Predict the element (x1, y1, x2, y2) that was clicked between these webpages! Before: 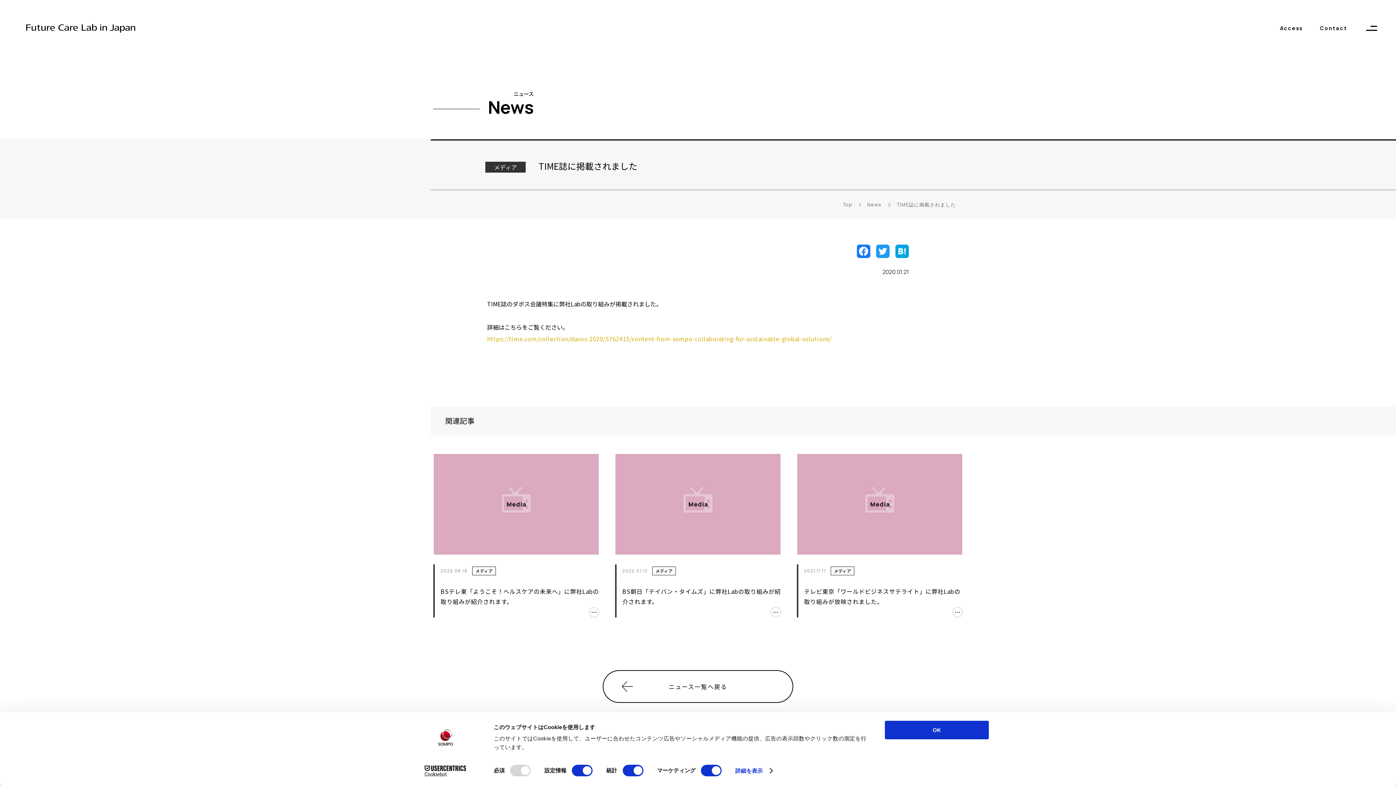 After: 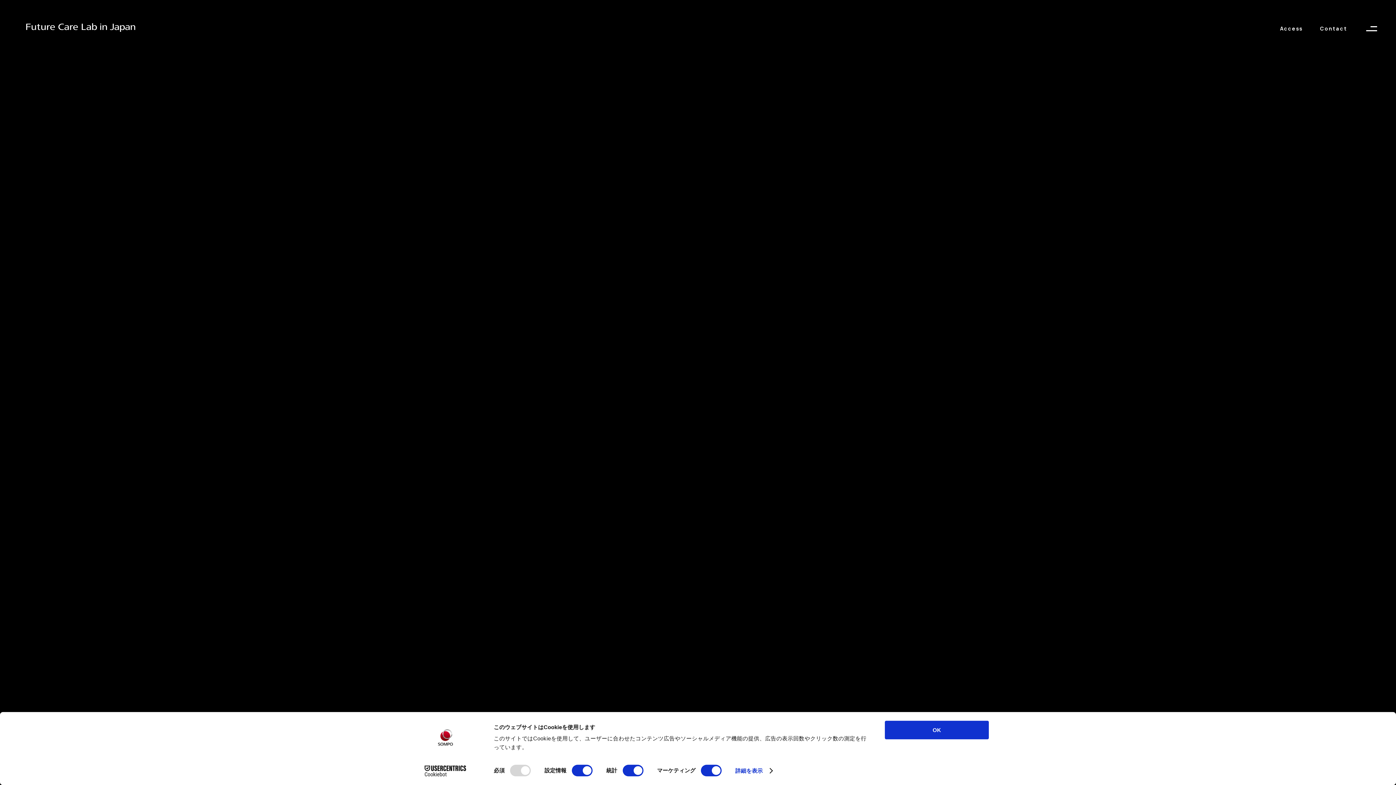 Action: bbox: (26, 23, 136, 32)